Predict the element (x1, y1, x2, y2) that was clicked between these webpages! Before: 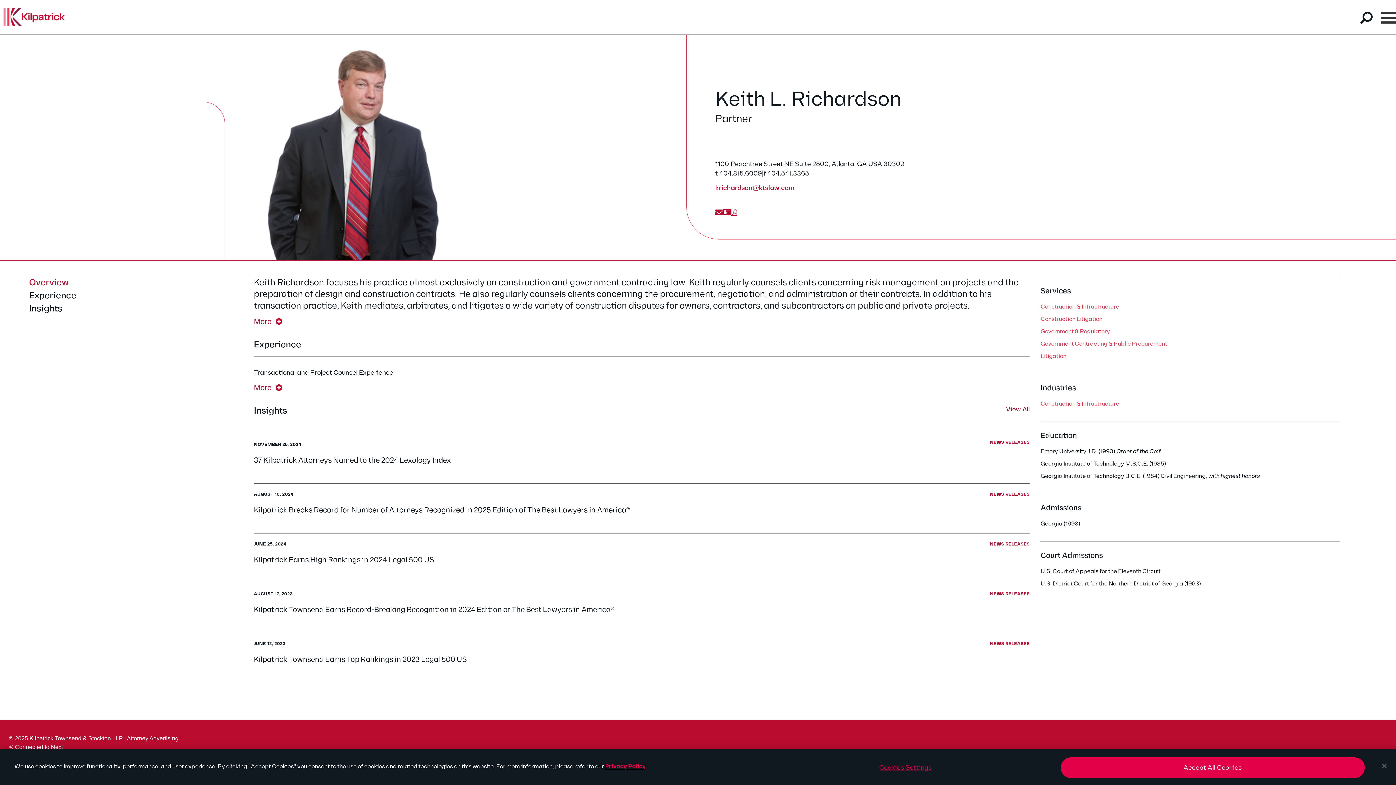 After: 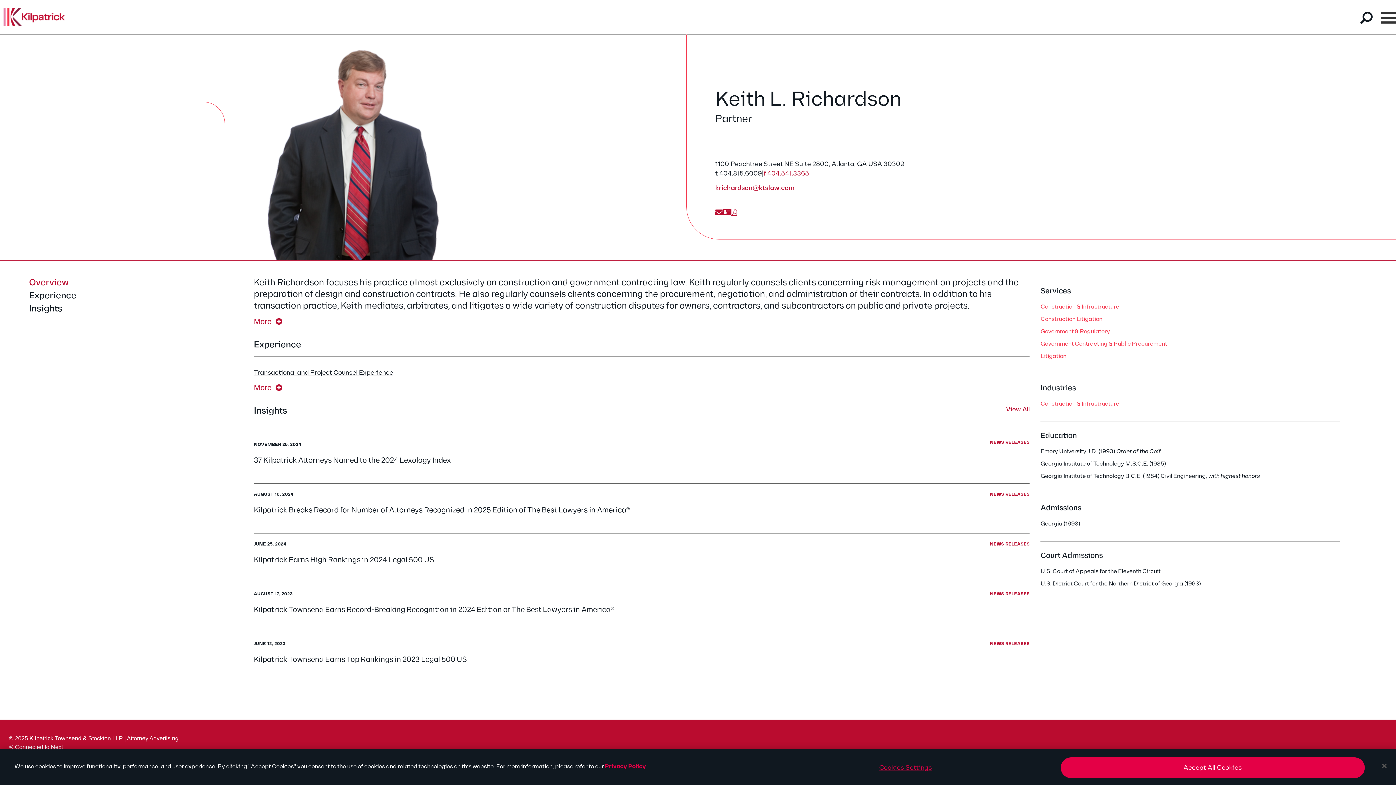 Action: label: f 404.541.3365 bbox: (763, 169, 809, 178)